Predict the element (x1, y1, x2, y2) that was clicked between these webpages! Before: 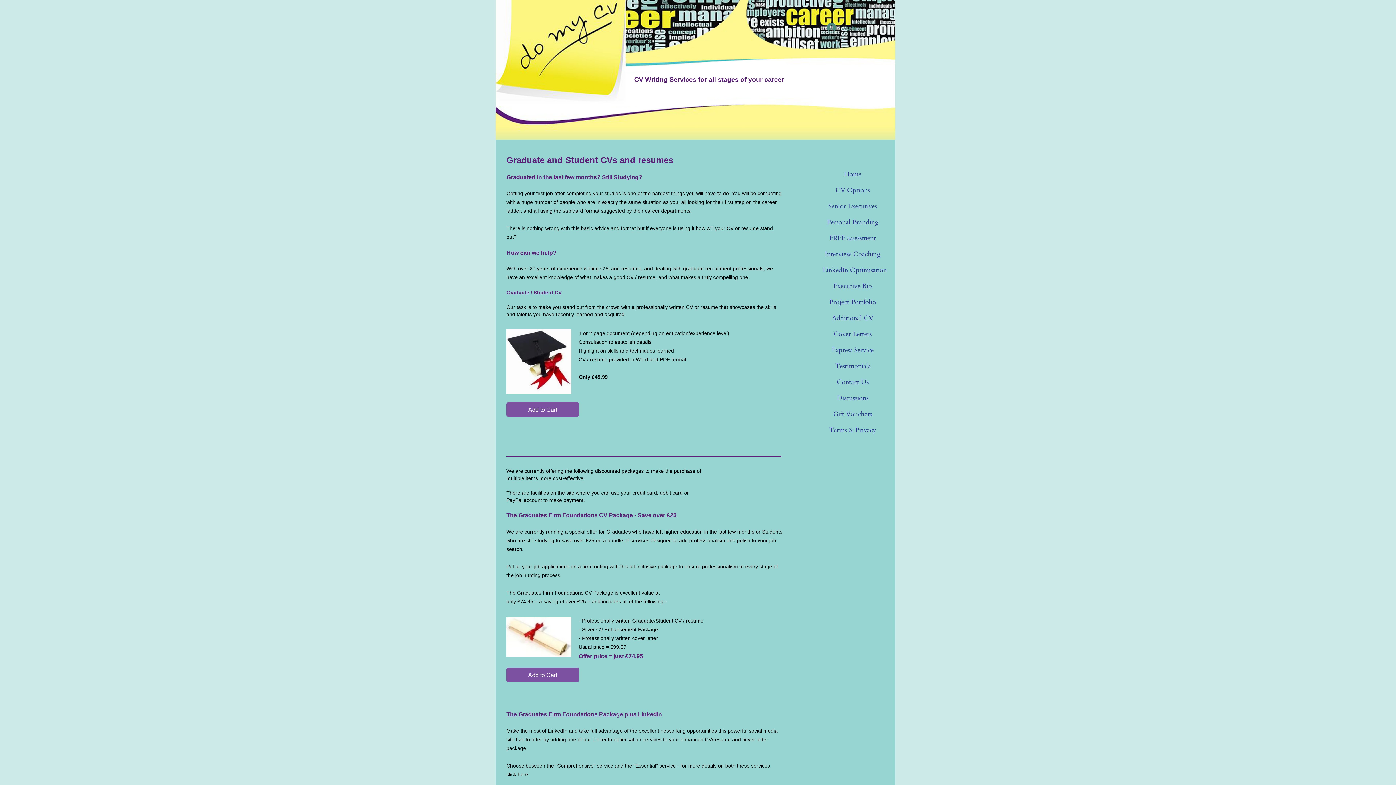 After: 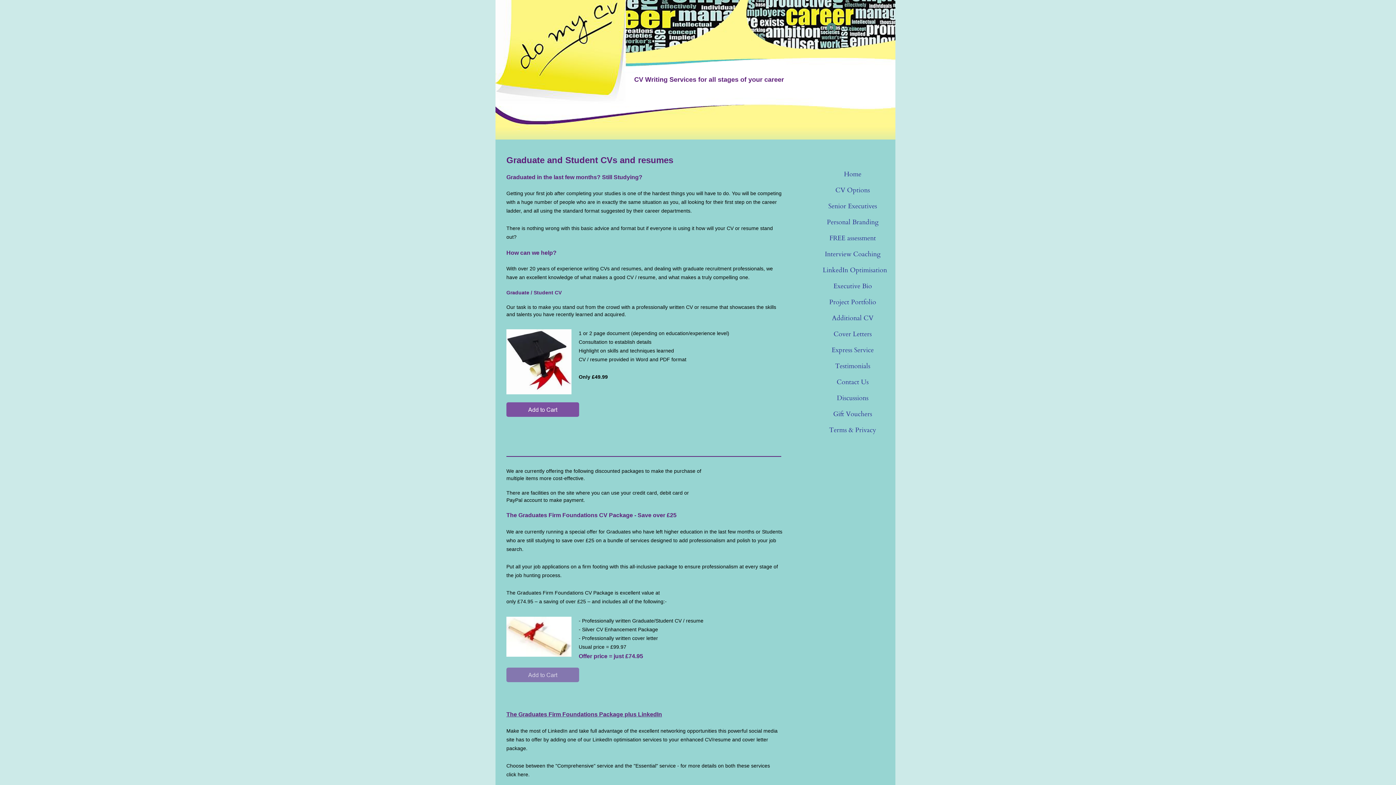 Action: label: Add to Cart bbox: (506, 668, 579, 682)